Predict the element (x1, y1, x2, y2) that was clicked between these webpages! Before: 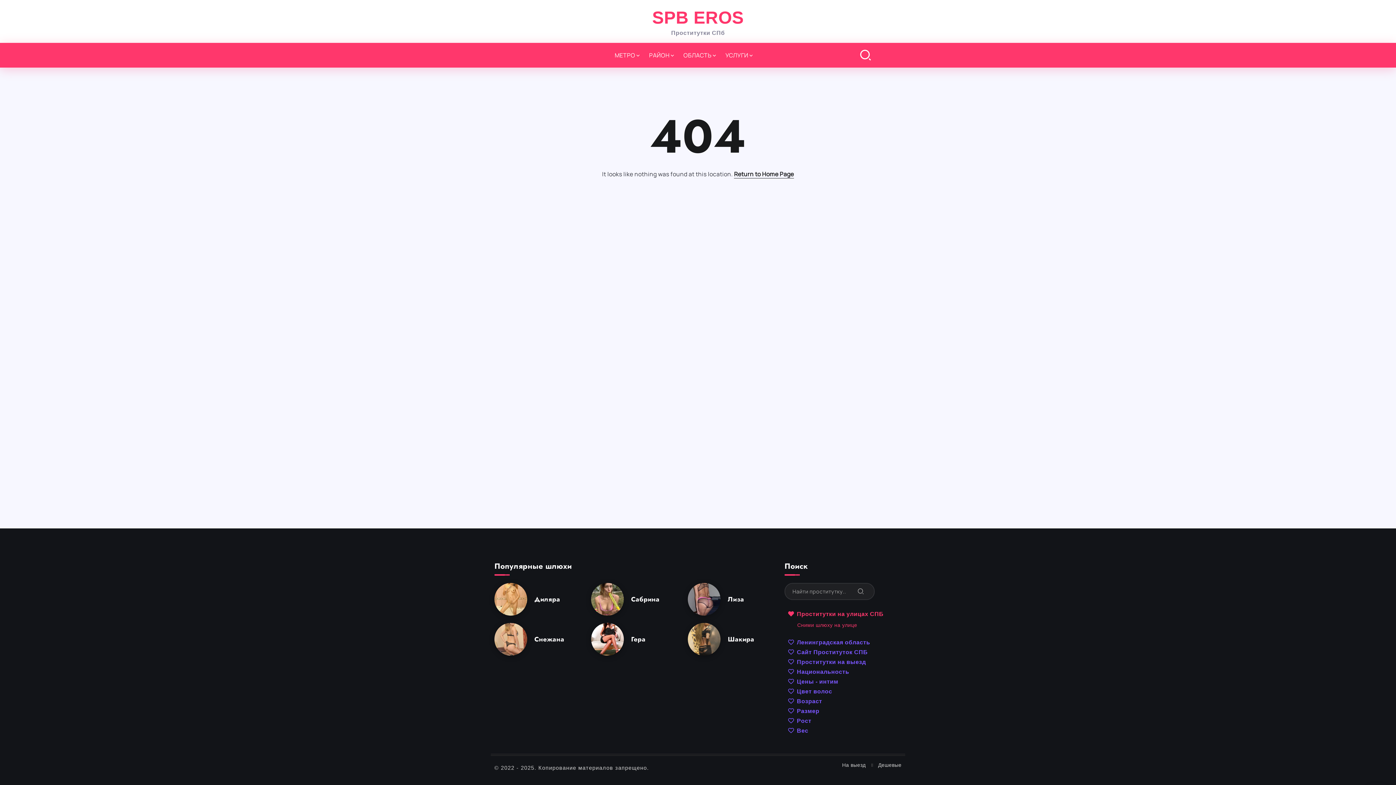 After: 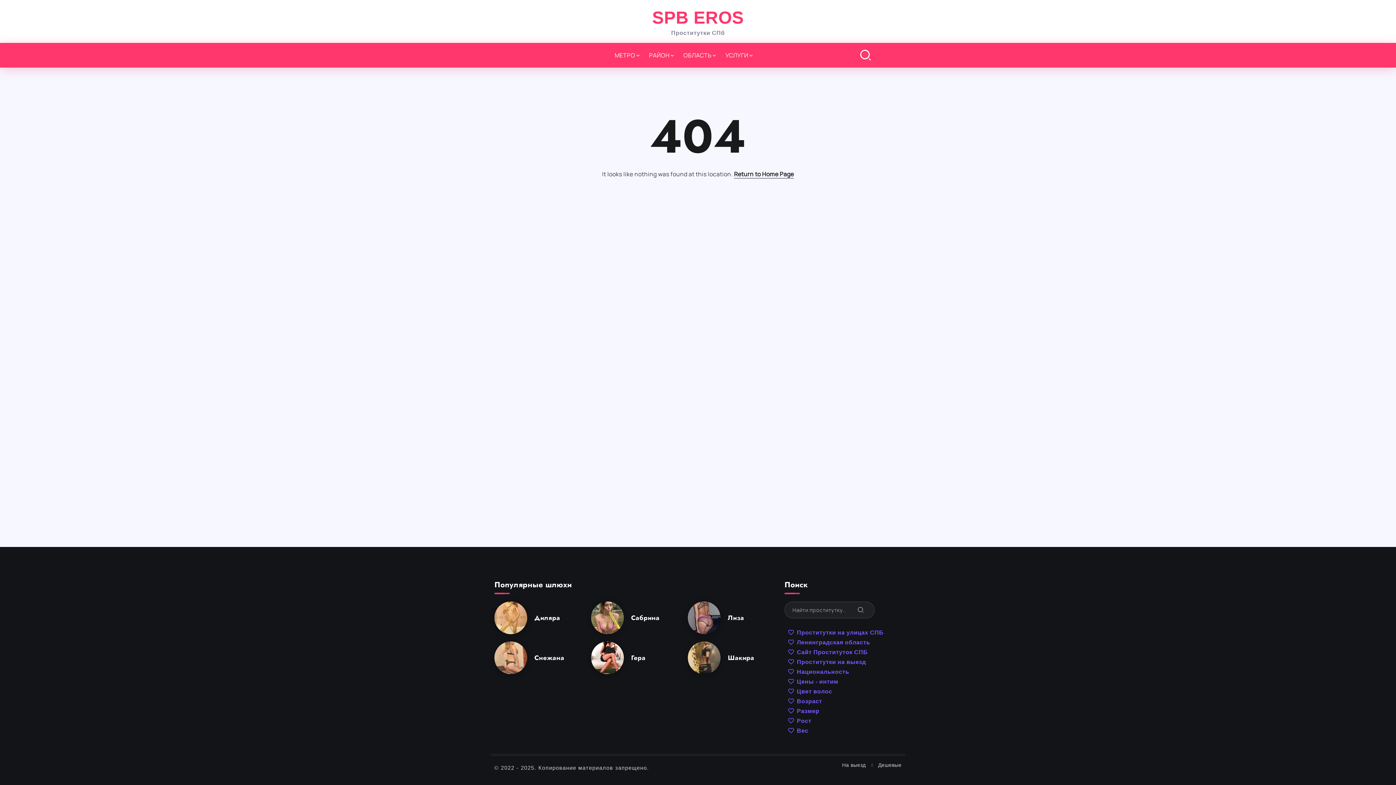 Action: label: Проститутки на улицах СПБ bbox: (784, 607, 901, 617)